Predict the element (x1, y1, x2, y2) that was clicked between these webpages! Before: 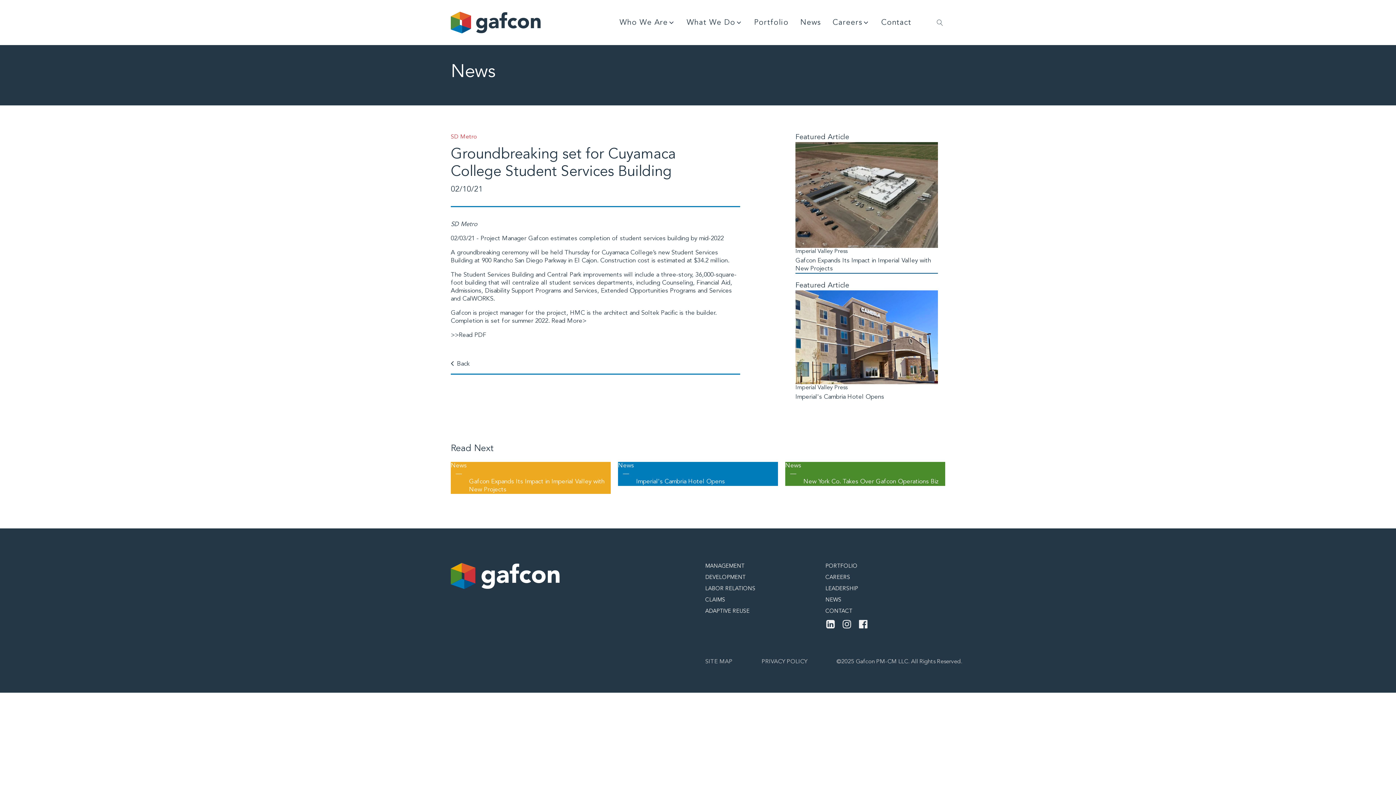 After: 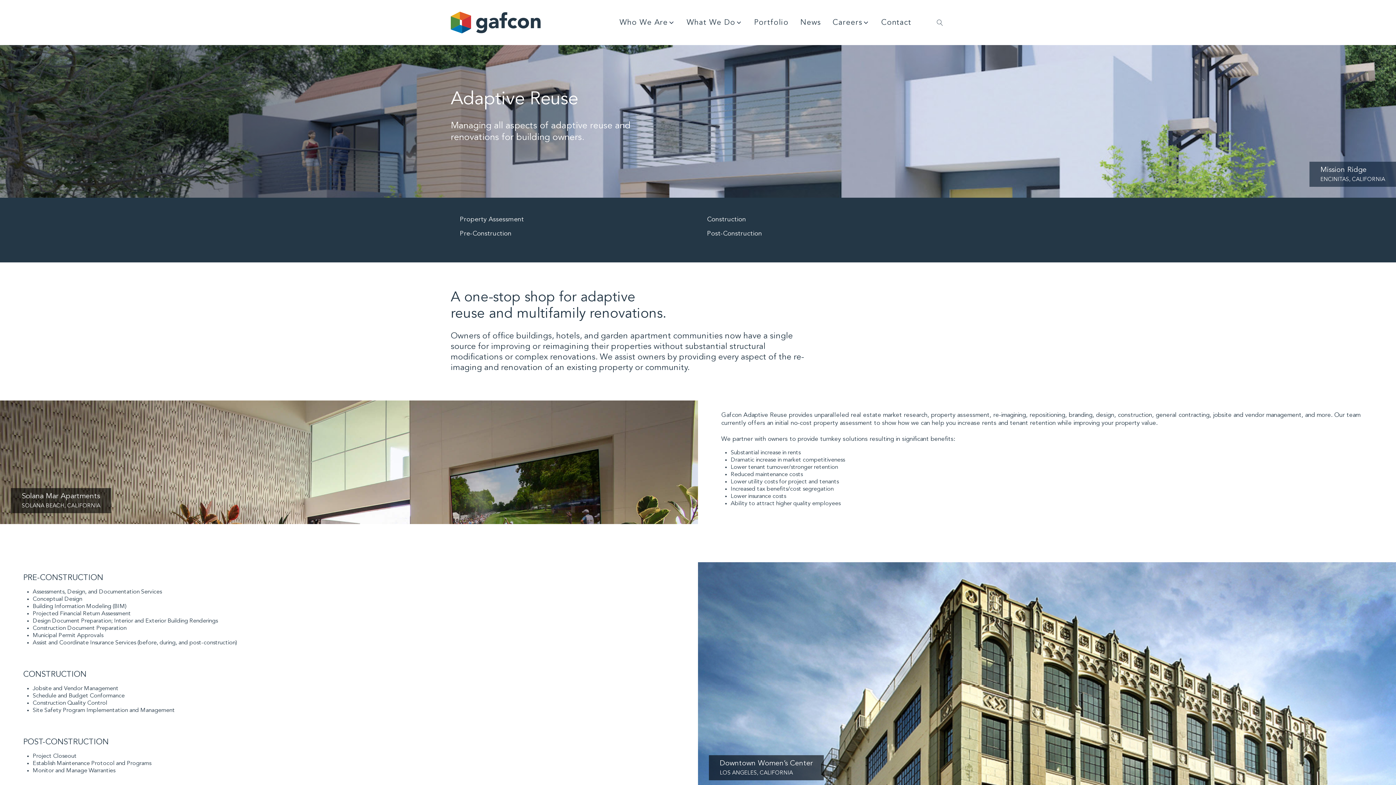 Action: label: ADAPTIVE REUSE bbox: (705, 608, 749, 615)